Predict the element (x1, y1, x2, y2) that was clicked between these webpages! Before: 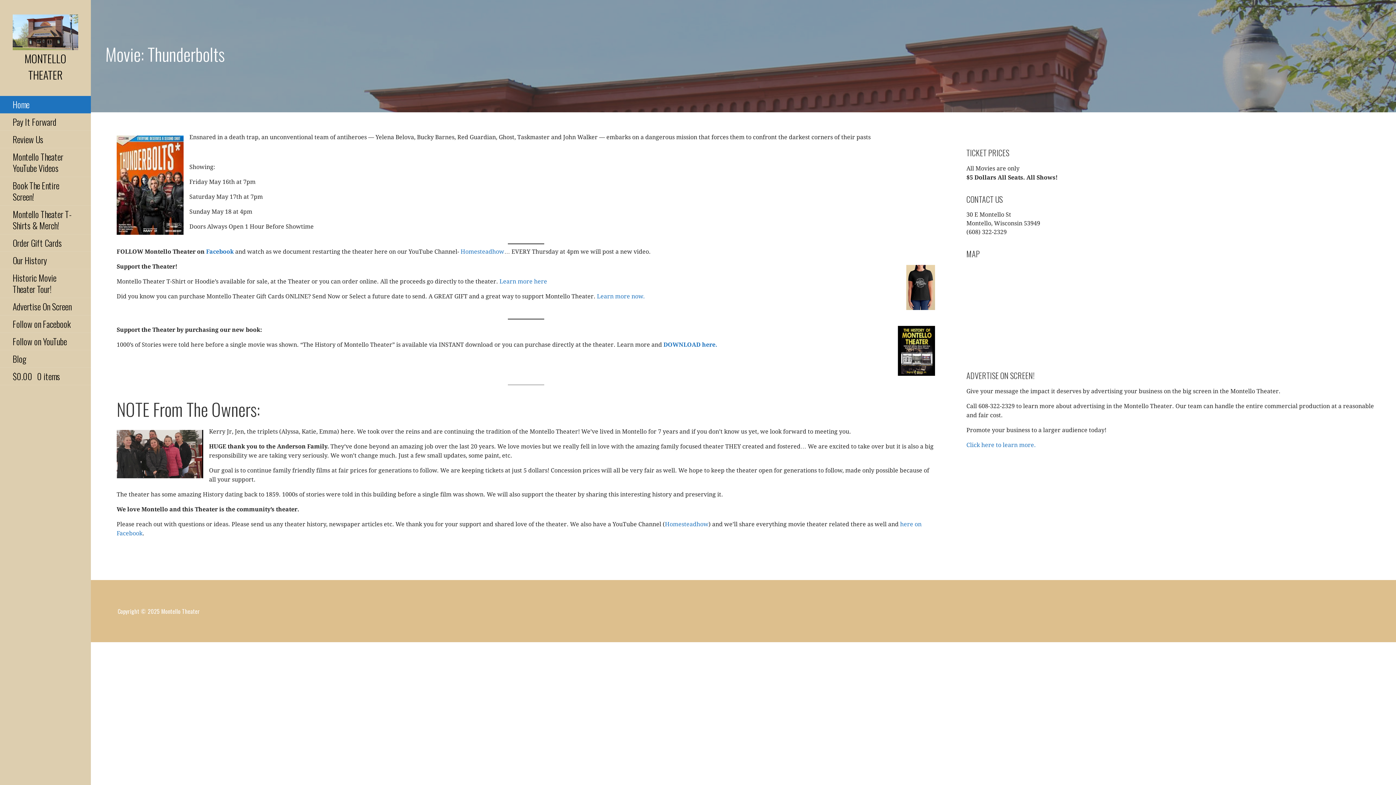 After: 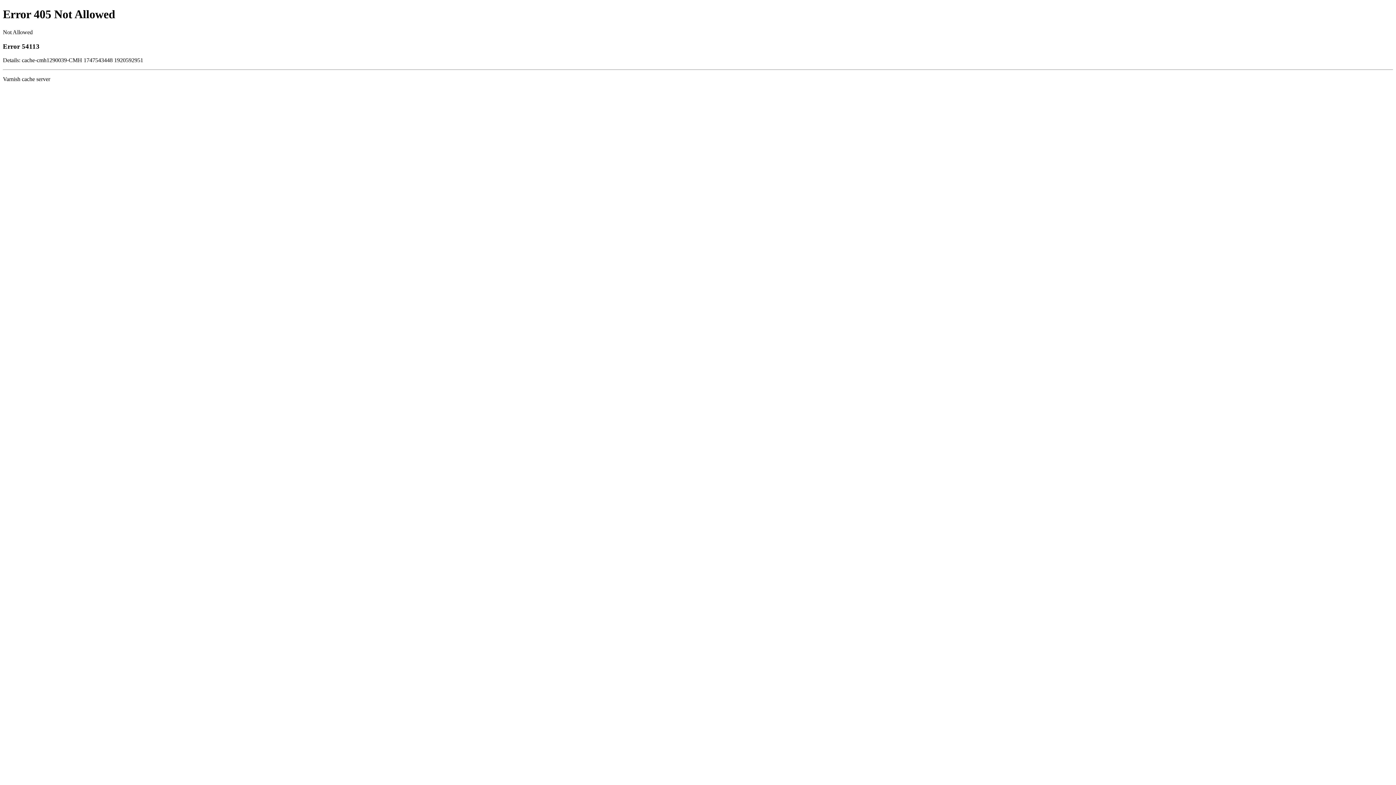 Action: bbox: (499, 278, 547, 285) label: Learn more here